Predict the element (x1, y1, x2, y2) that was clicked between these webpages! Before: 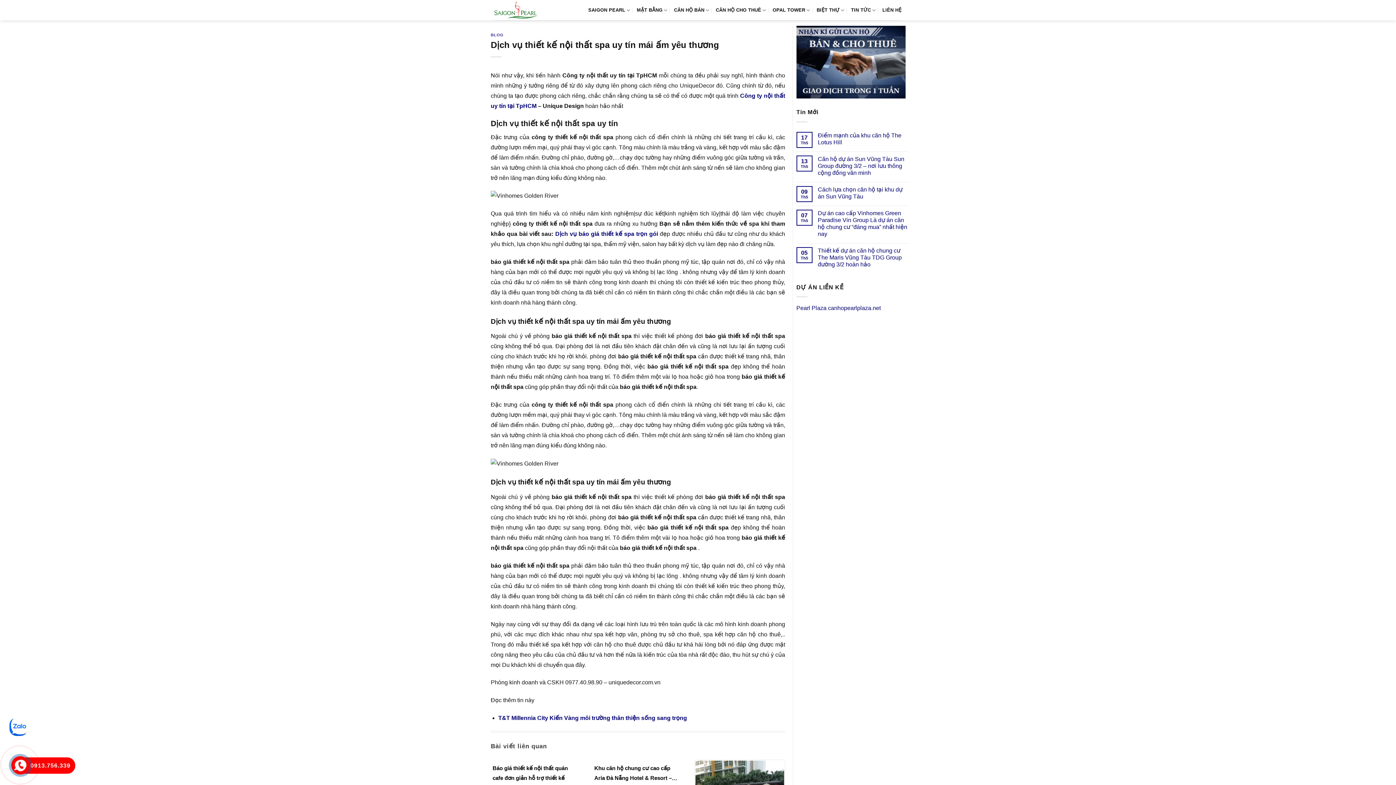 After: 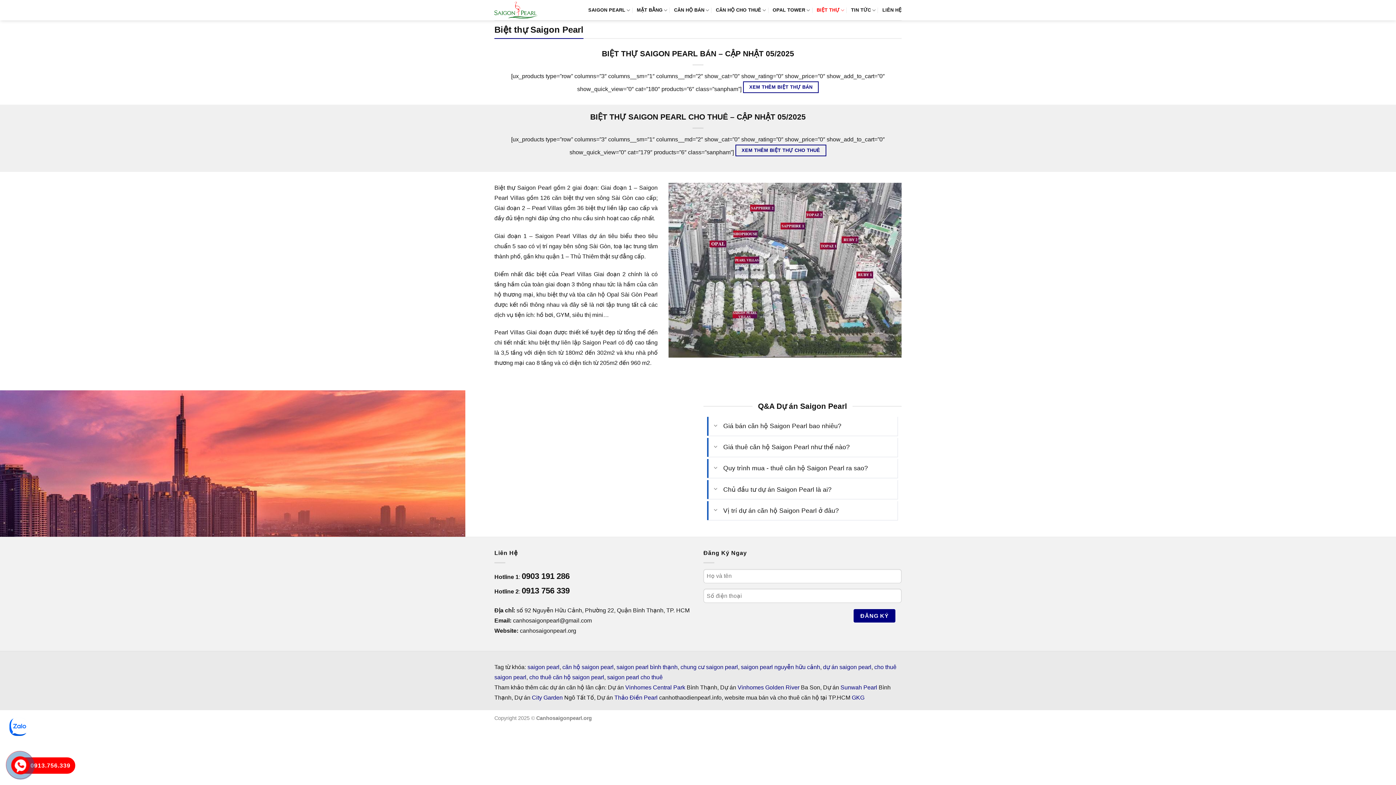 Action: label: BIỆT THỰ bbox: (816, 3, 844, 17)